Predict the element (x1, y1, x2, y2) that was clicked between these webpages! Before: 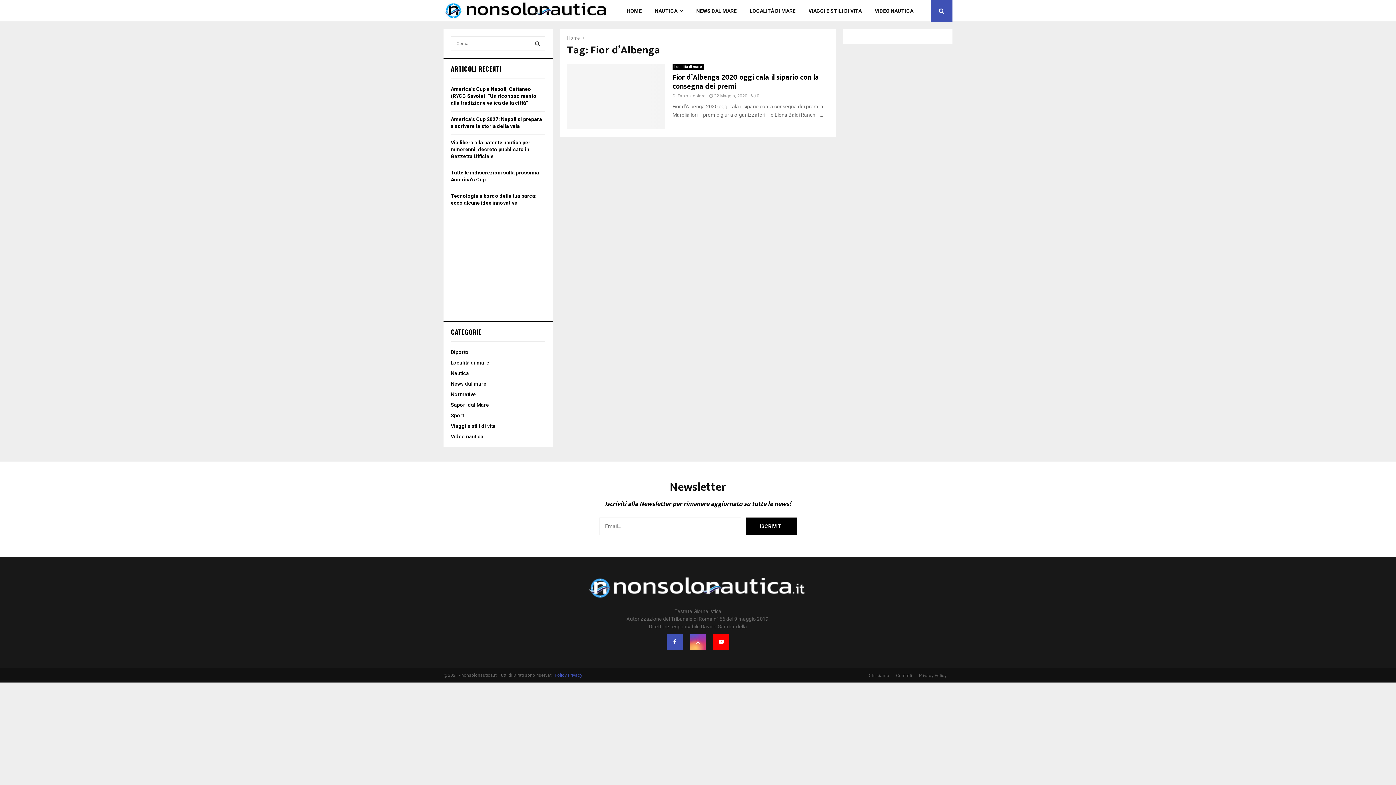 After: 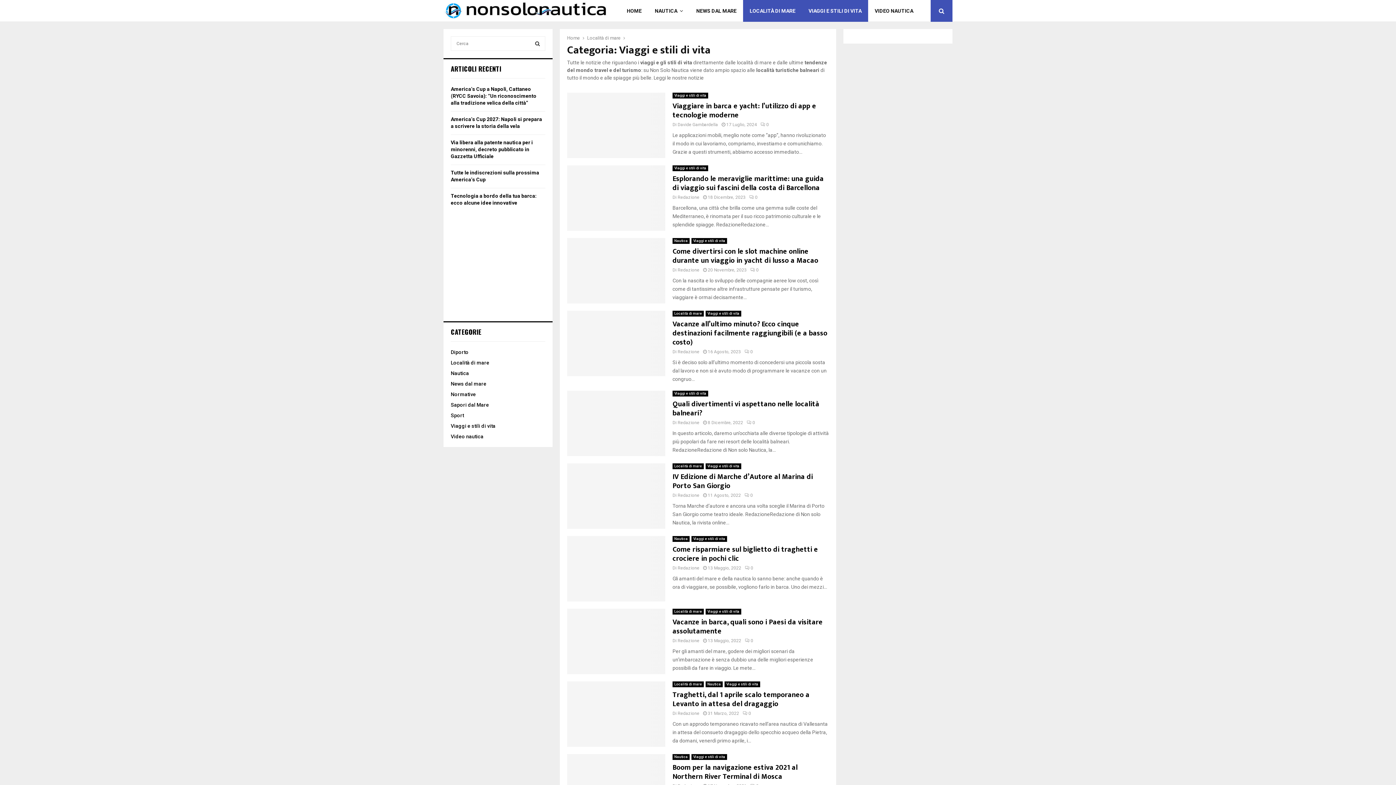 Action: bbox: (450, 423, 495, 429) label: Viaggi e stili di vita